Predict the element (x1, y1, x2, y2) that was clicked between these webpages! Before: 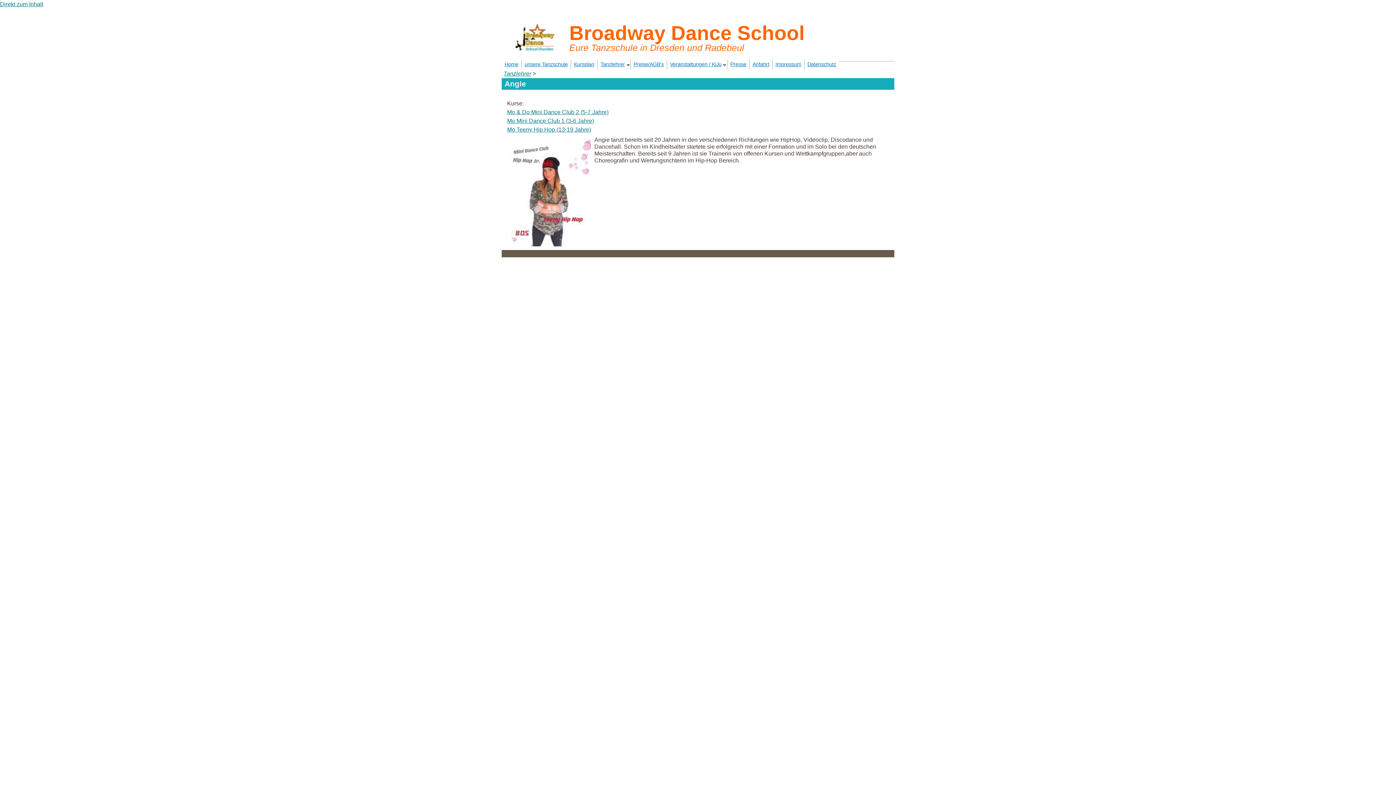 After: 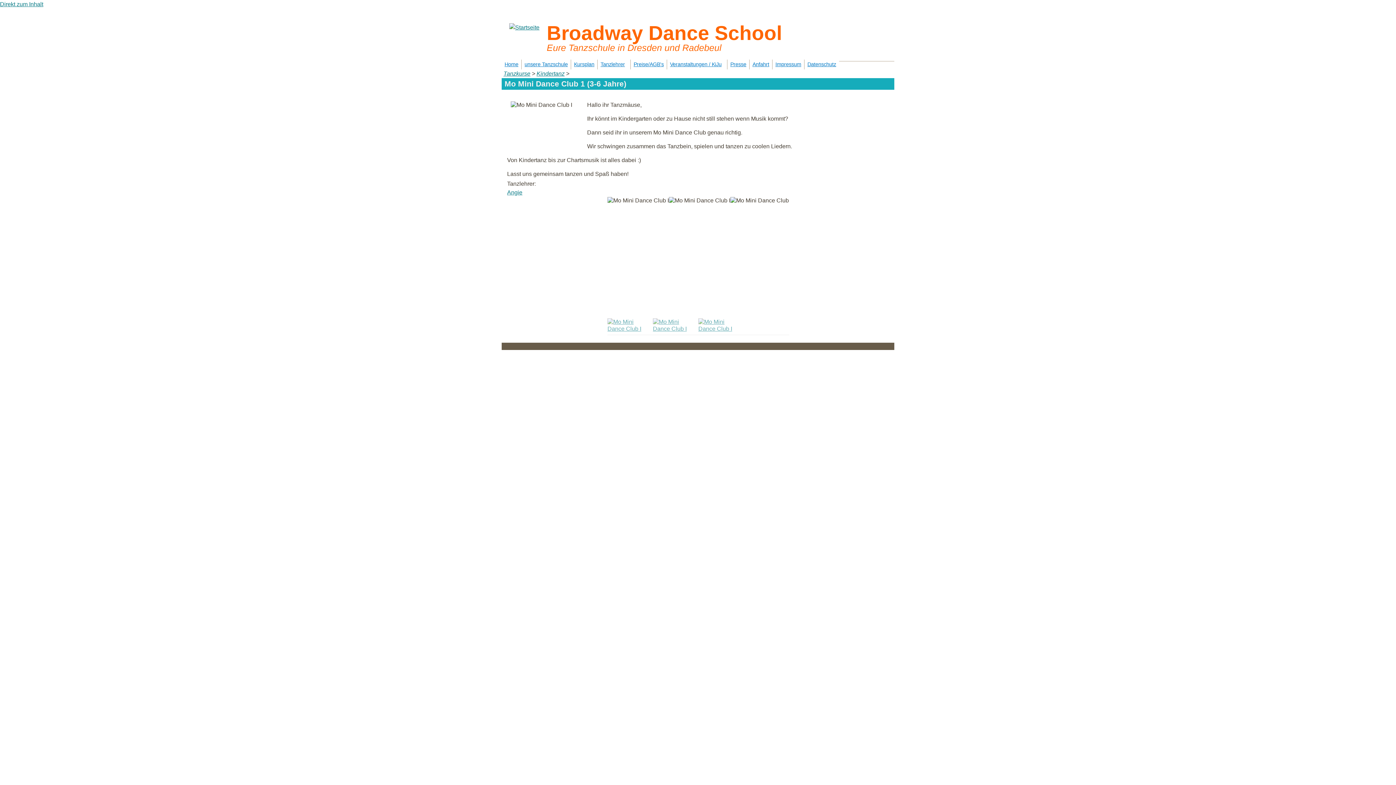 Action: bbox: (507, 117, 594, 124) label: Mo Mini Dance Club 1 (3-6 Jahre)